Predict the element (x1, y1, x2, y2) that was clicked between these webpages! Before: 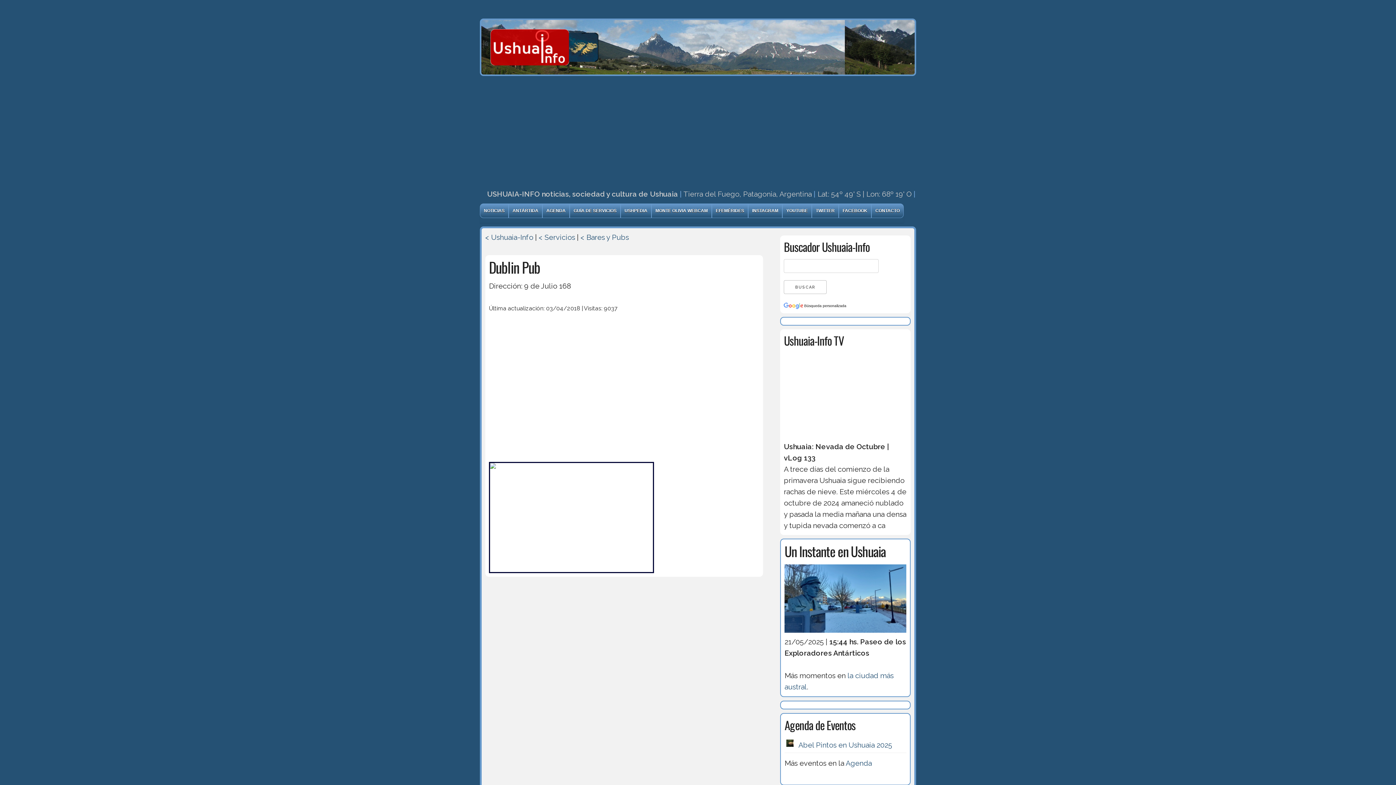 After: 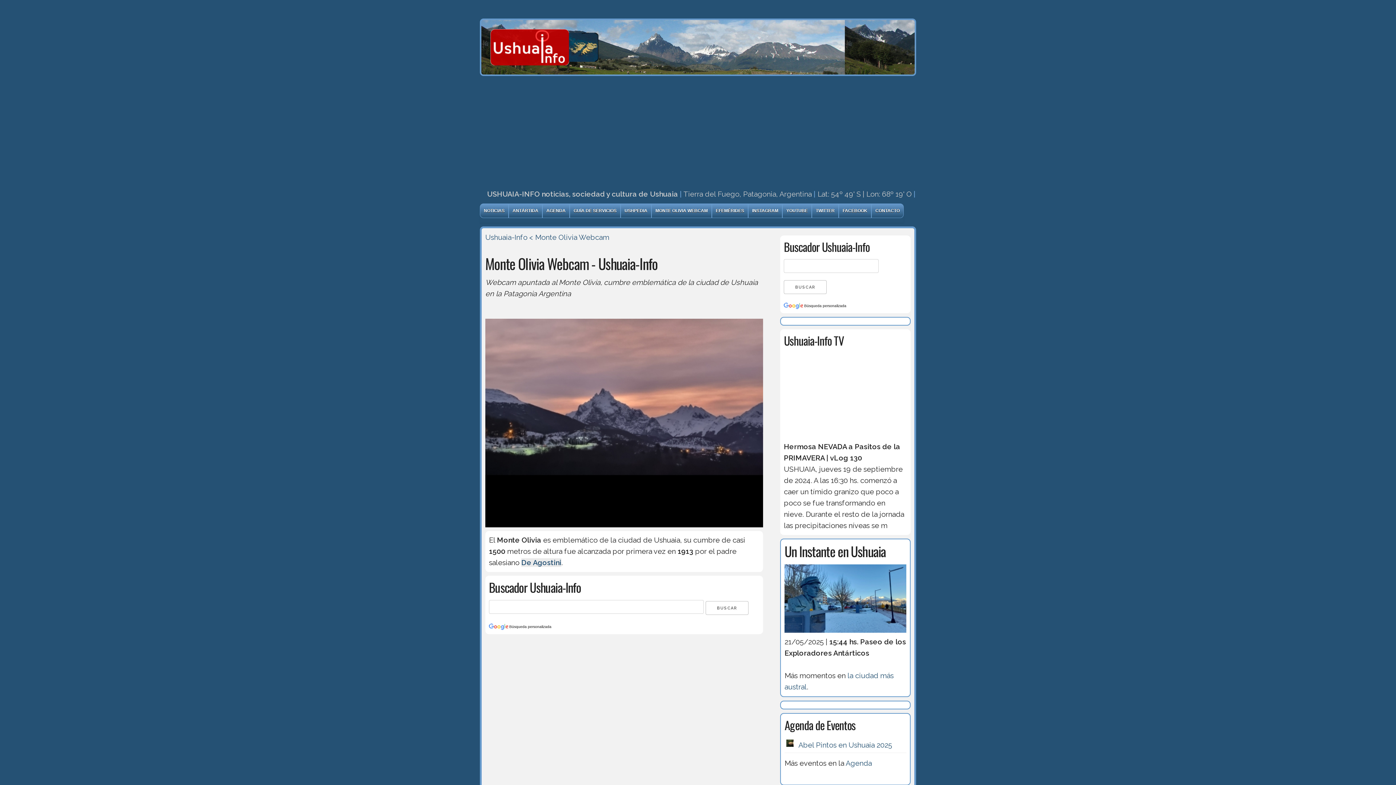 Action: bbox: (652, 204, 711, 217) label: MONTE OLIVIA WEBCAM